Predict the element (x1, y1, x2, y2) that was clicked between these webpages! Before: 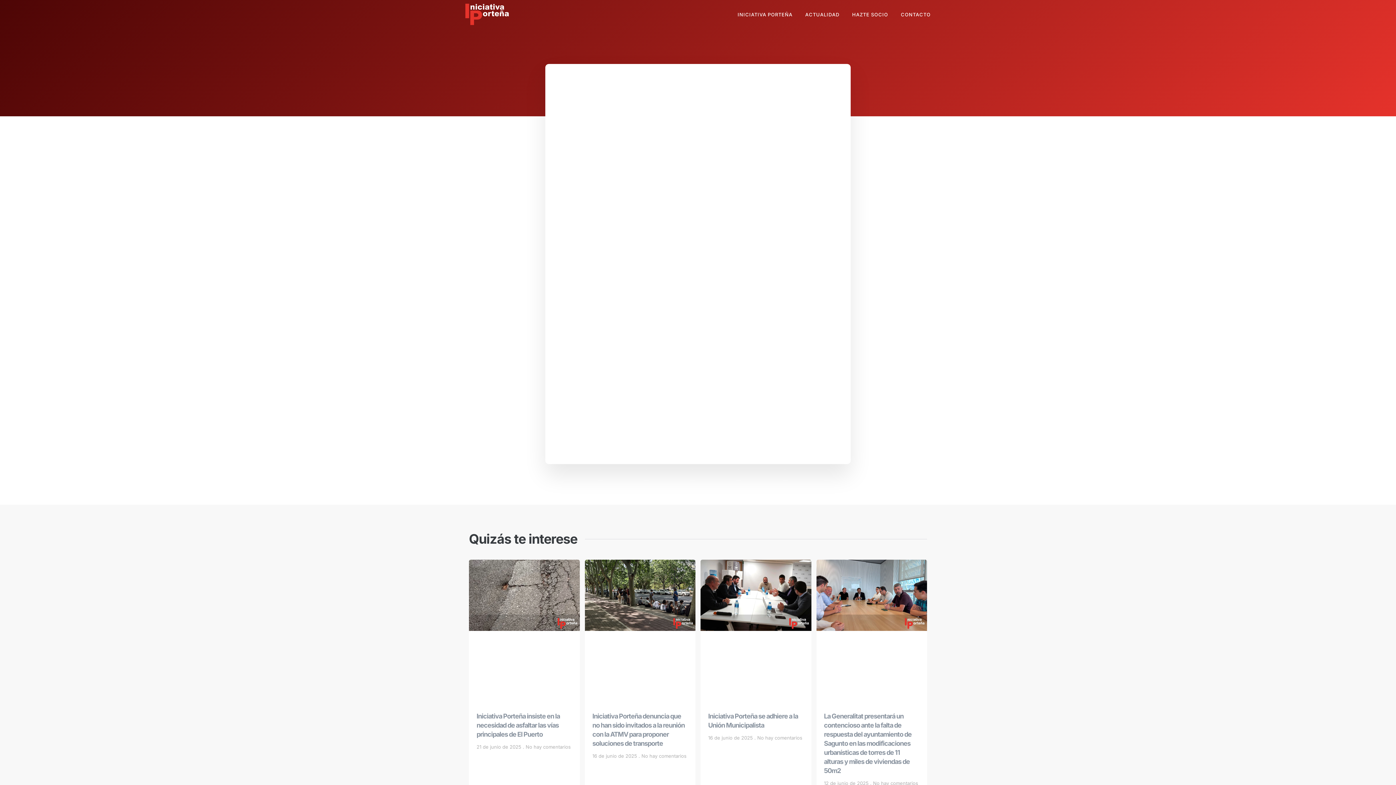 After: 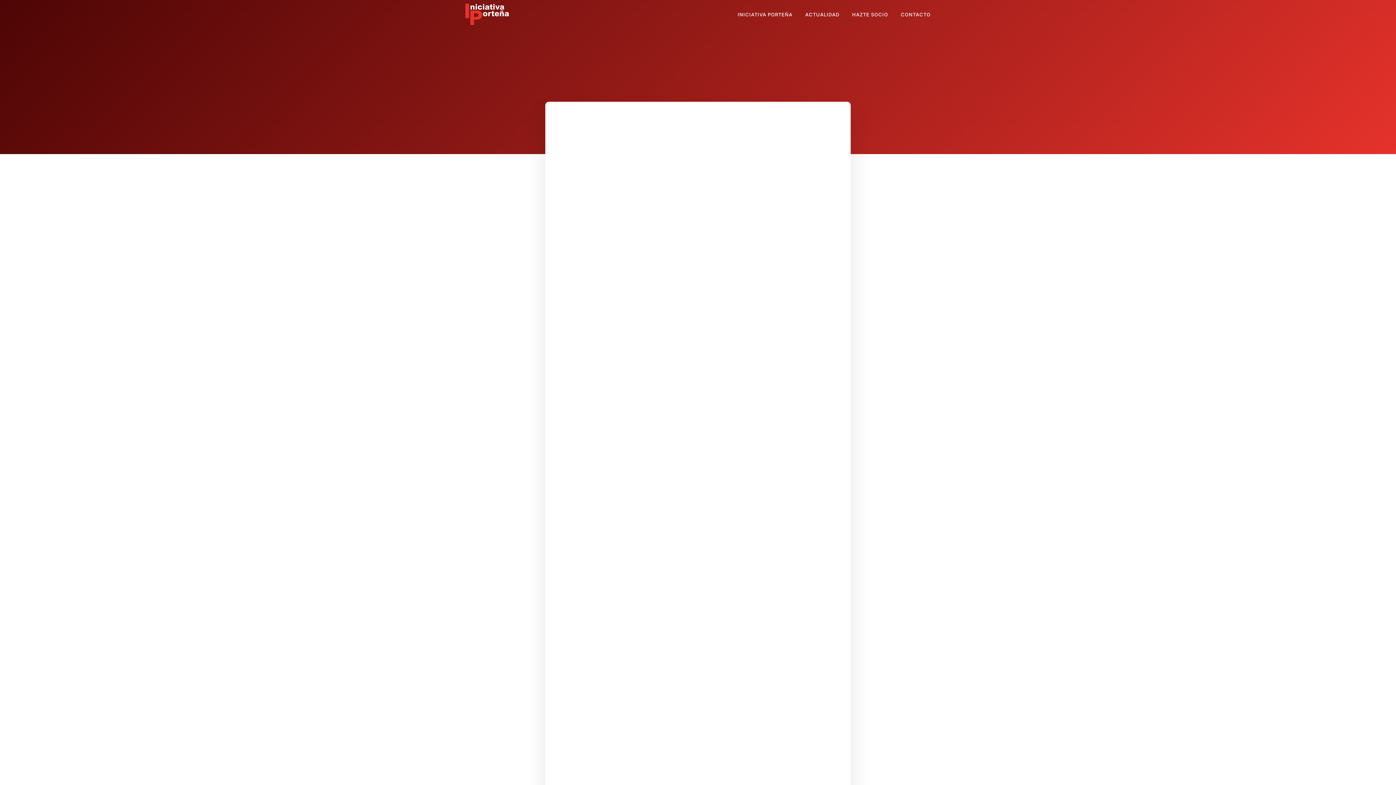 Action: bbox: (584, 560, 695, 704)